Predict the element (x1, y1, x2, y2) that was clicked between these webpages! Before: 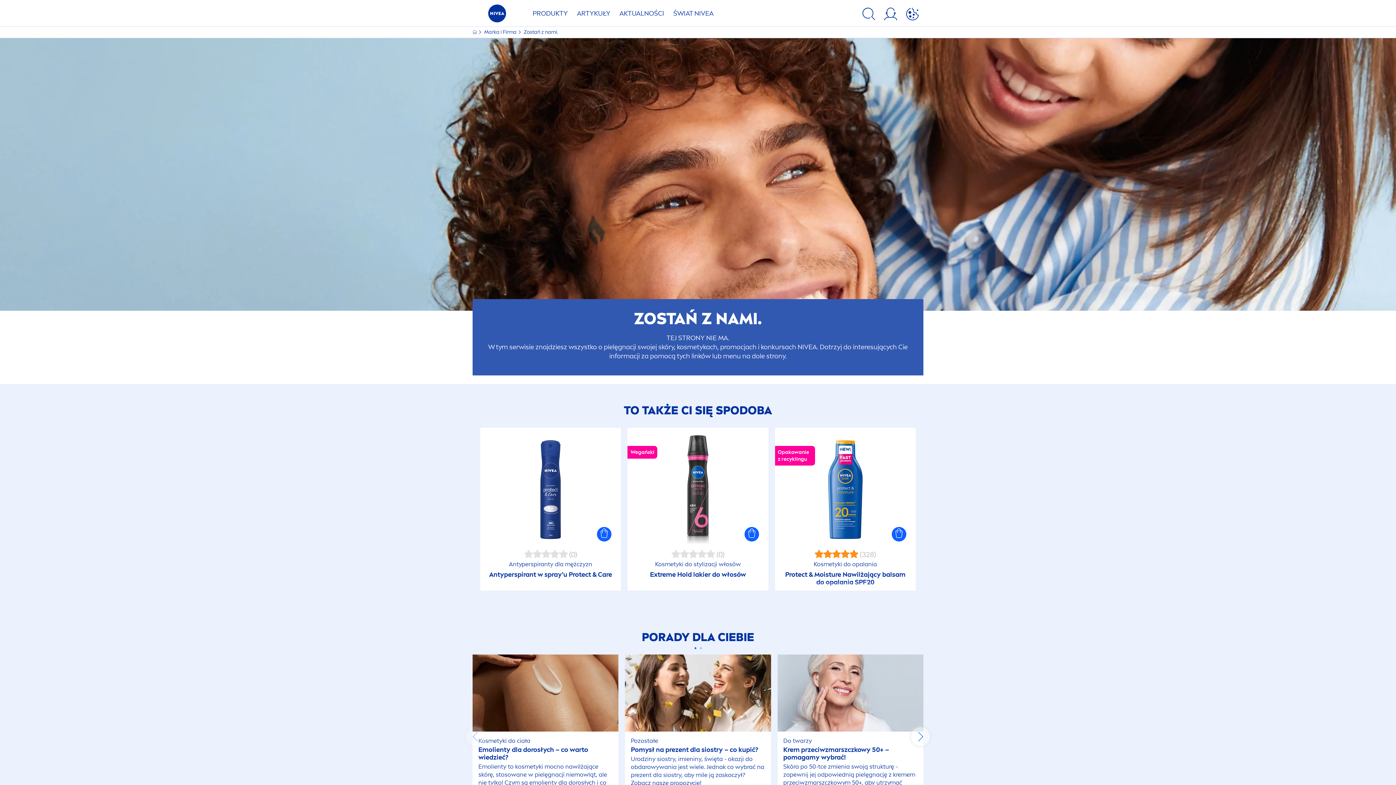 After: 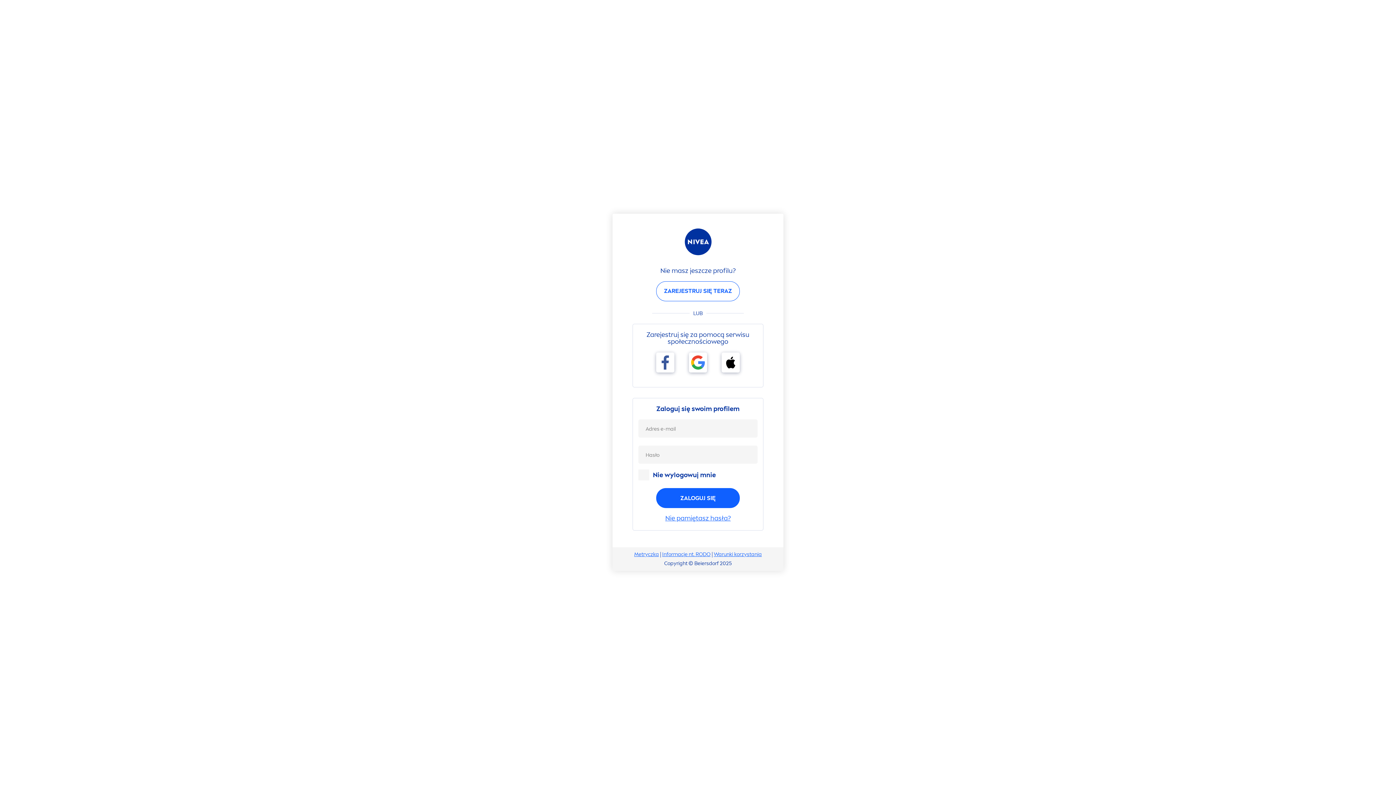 Action: bbox: (880, 7, 901, 22)